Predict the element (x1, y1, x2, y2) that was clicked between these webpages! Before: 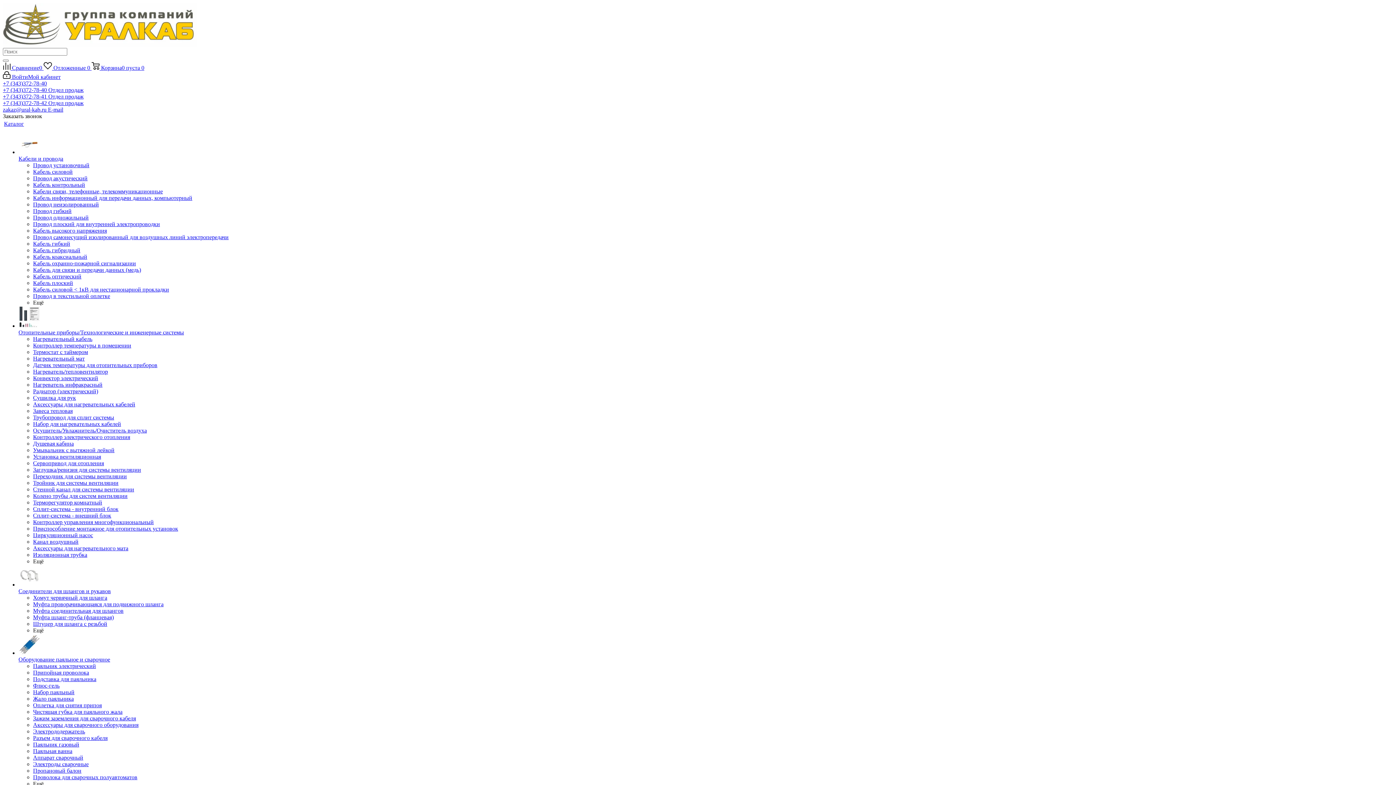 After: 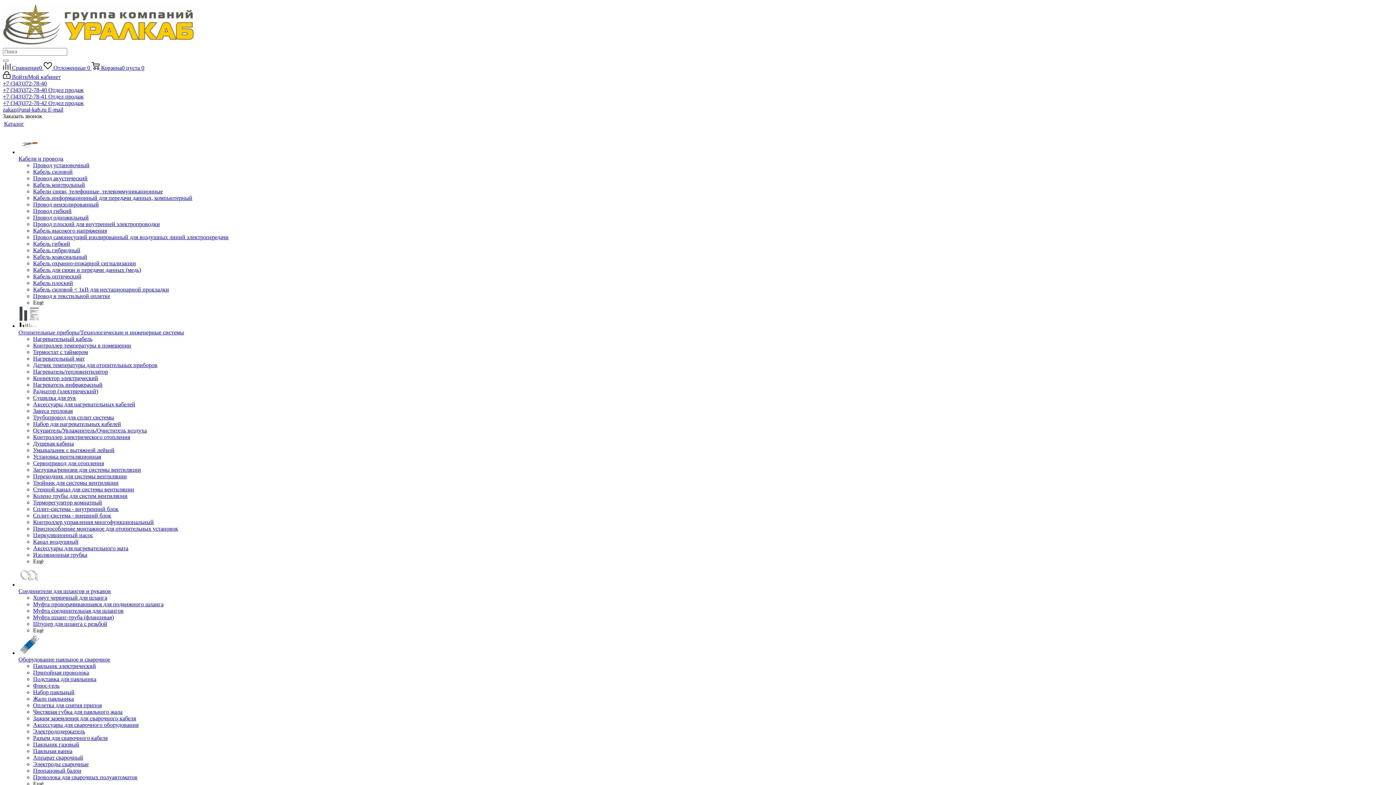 Action: bbox: (33, 709, 122, 715) label: Чистящая губка для паяльного жала